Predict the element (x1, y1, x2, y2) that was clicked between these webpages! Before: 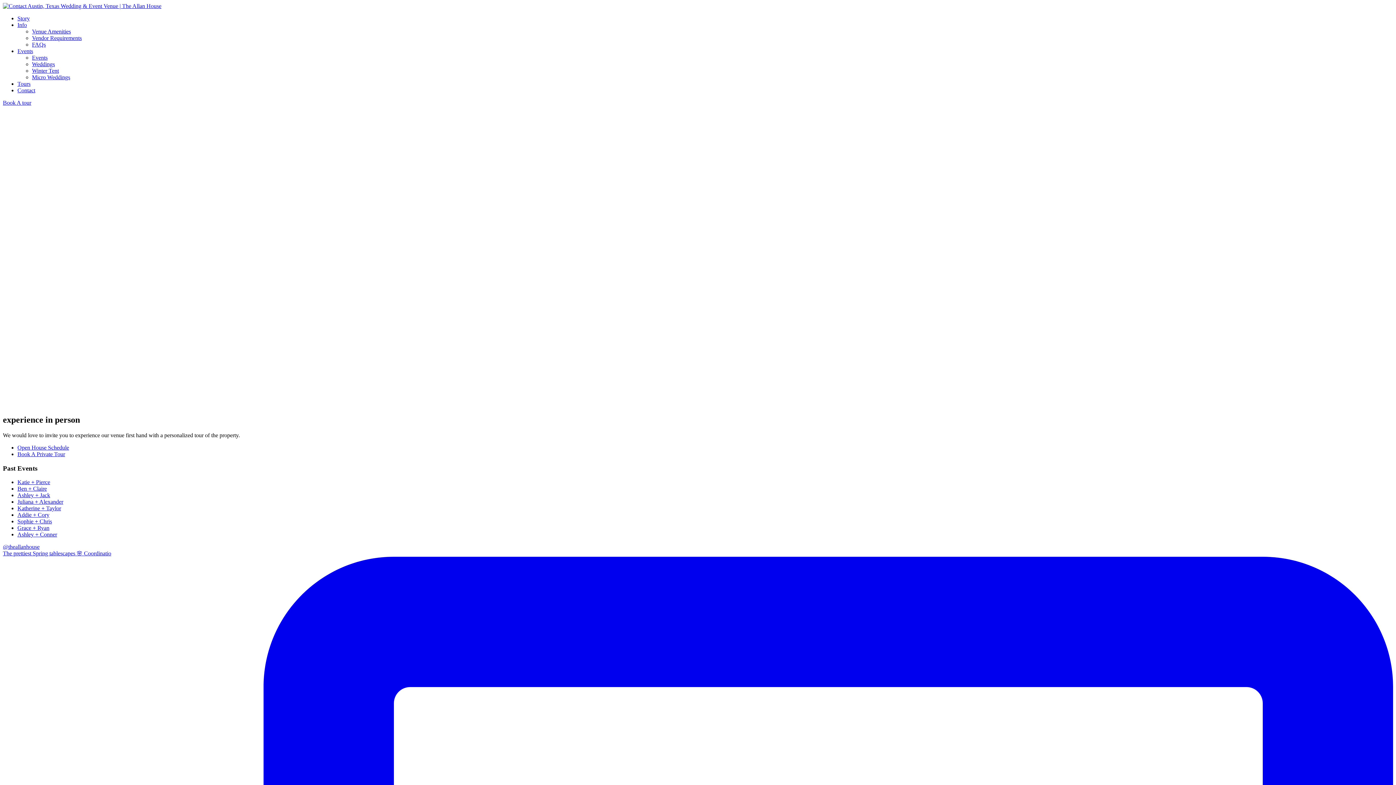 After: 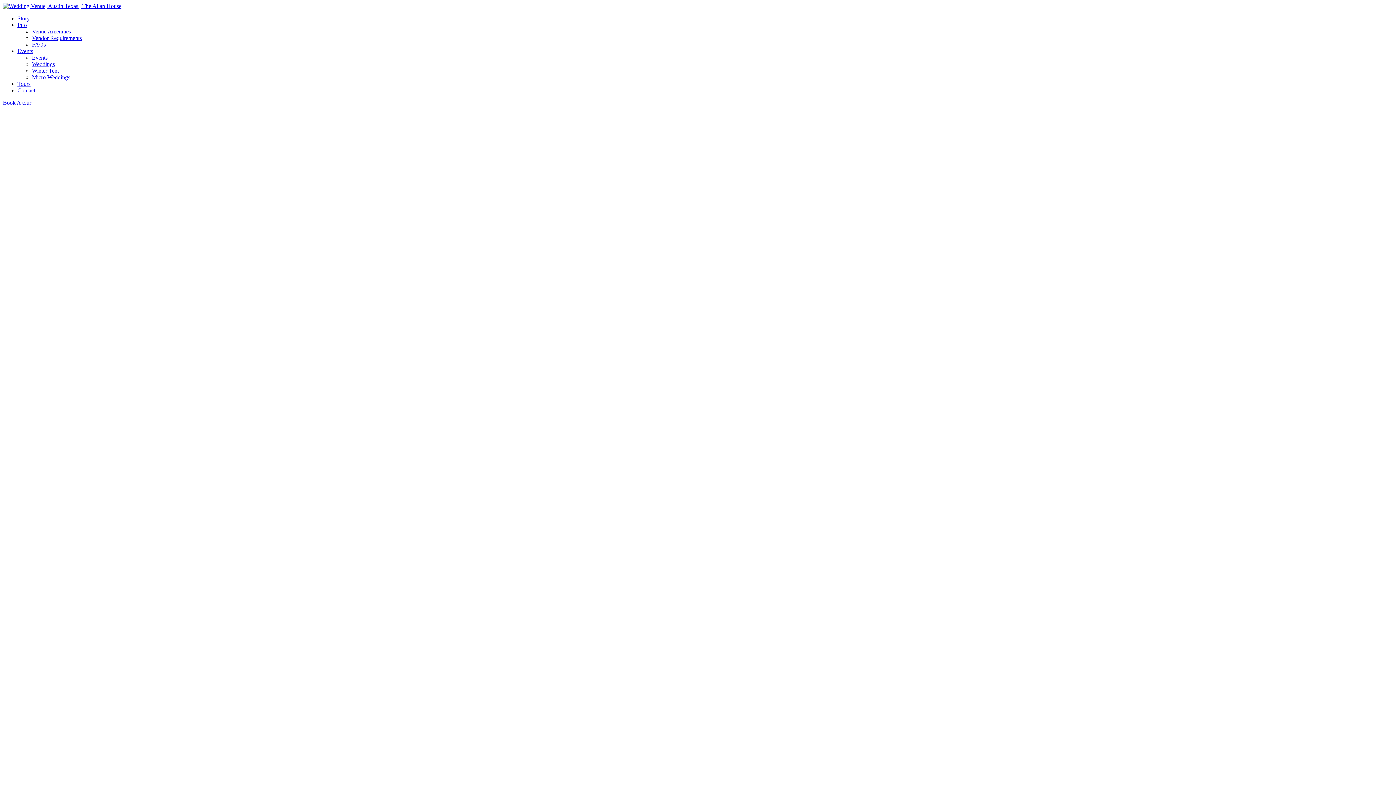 Action: label: Weddings bbox: (32, 61, 54, 67)